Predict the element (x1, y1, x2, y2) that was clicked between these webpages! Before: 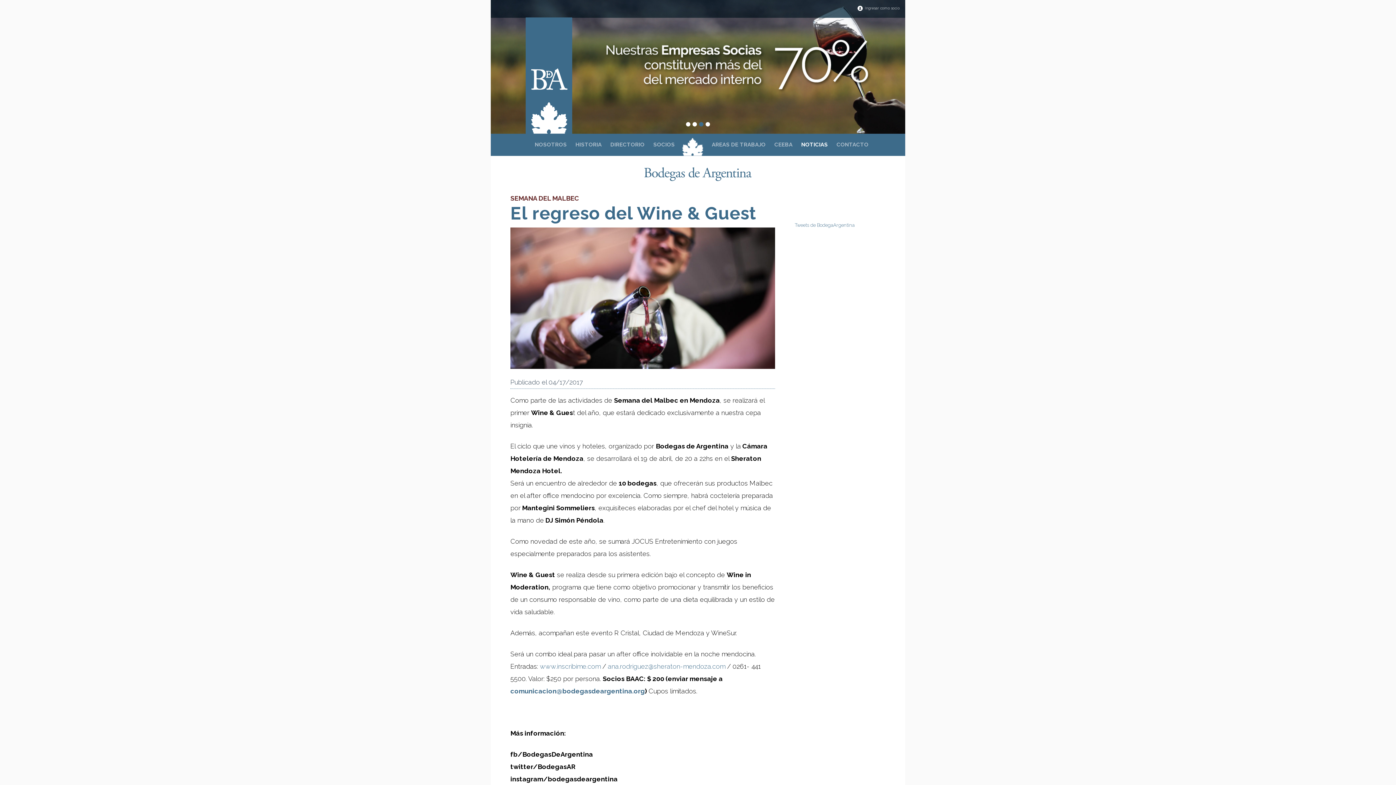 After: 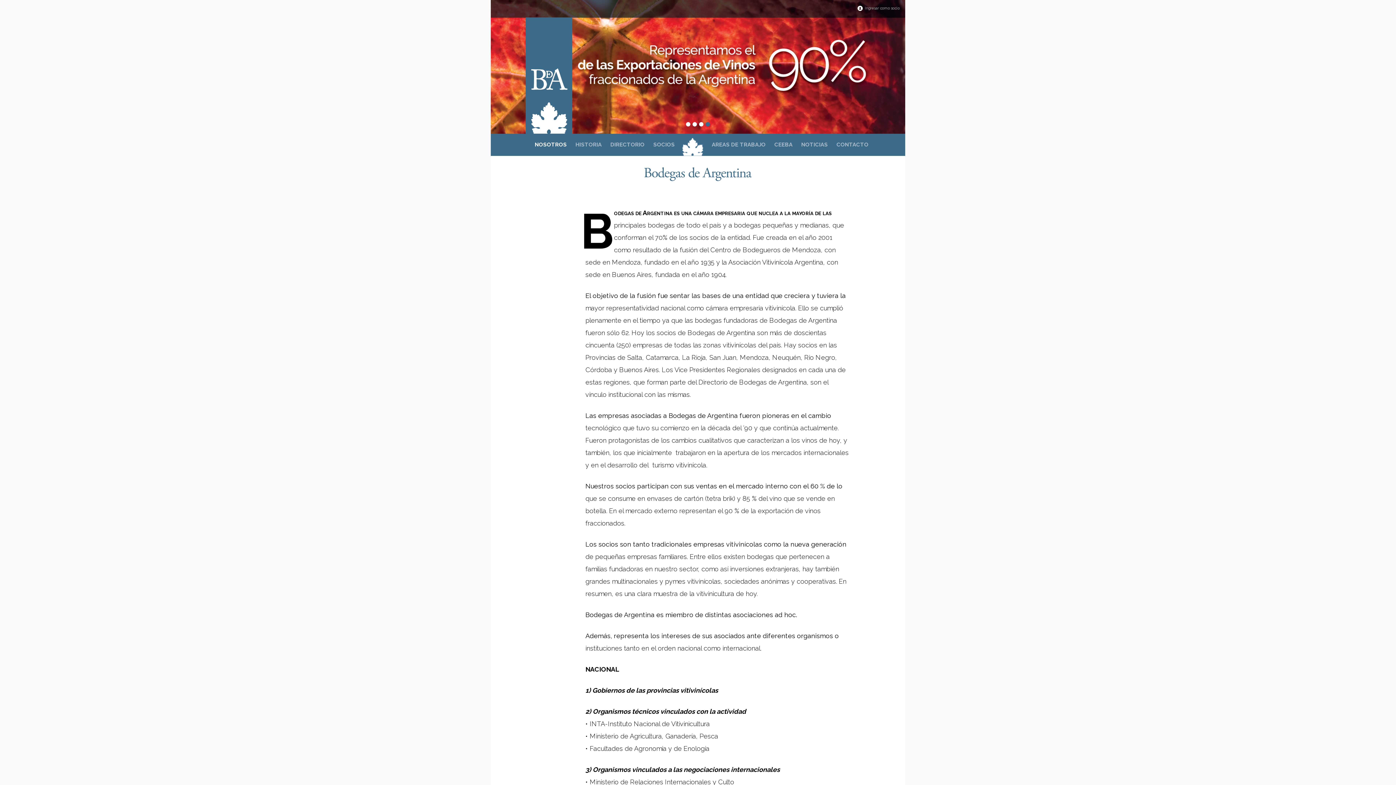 Action: bbox: (527, 133, 566, 155) label: NOSOTROS